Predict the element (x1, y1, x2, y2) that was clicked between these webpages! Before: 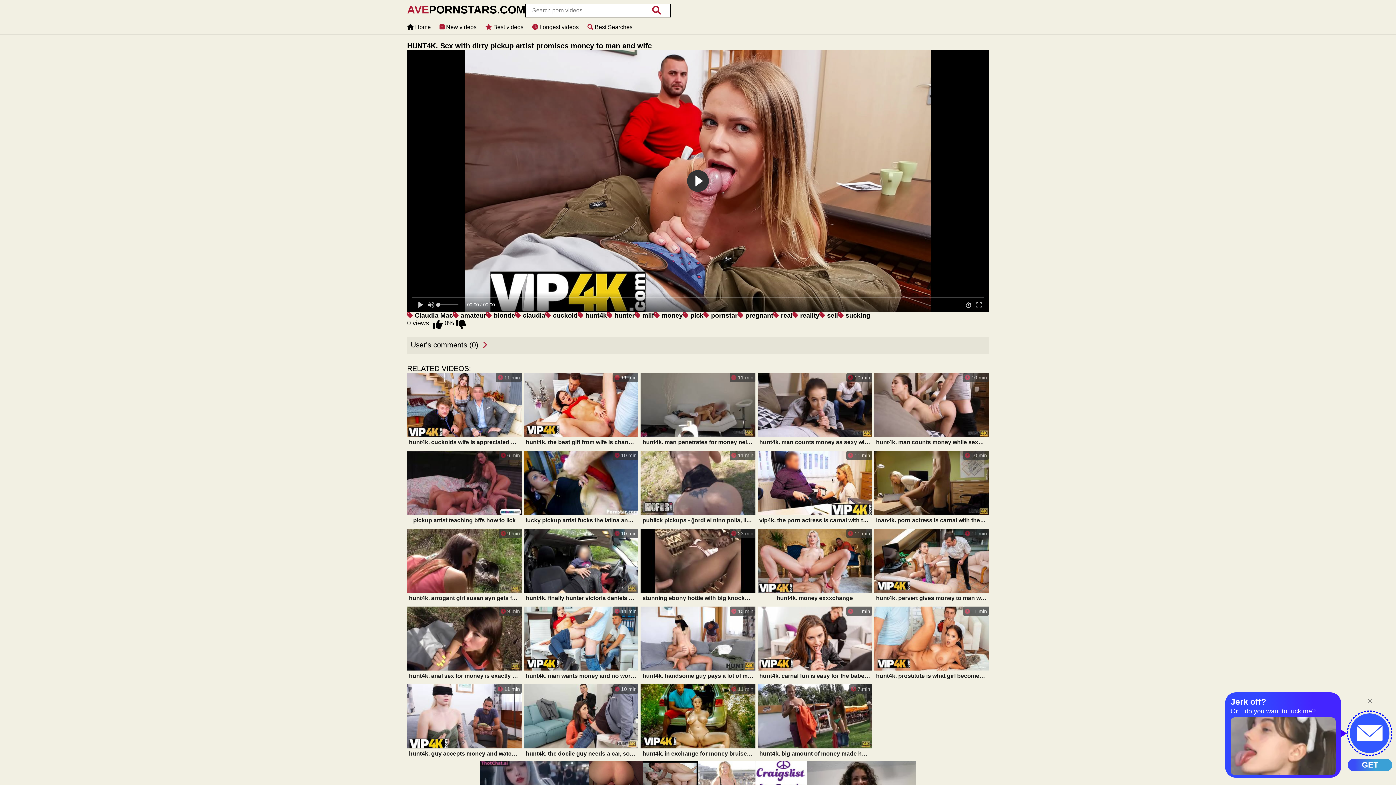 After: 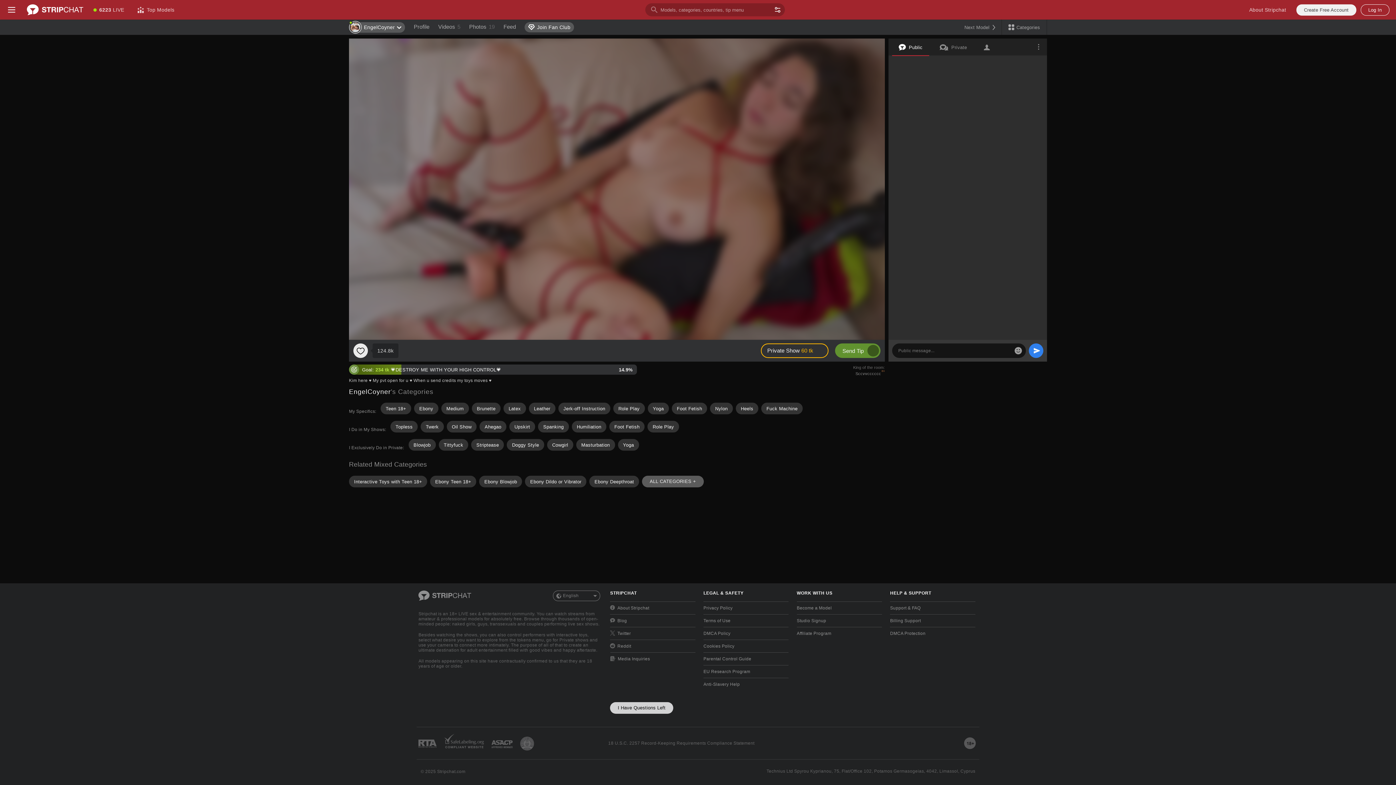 Action: bbox: (757, 528, 872, 604) label:  11 min
hunt4k. money exxxchange